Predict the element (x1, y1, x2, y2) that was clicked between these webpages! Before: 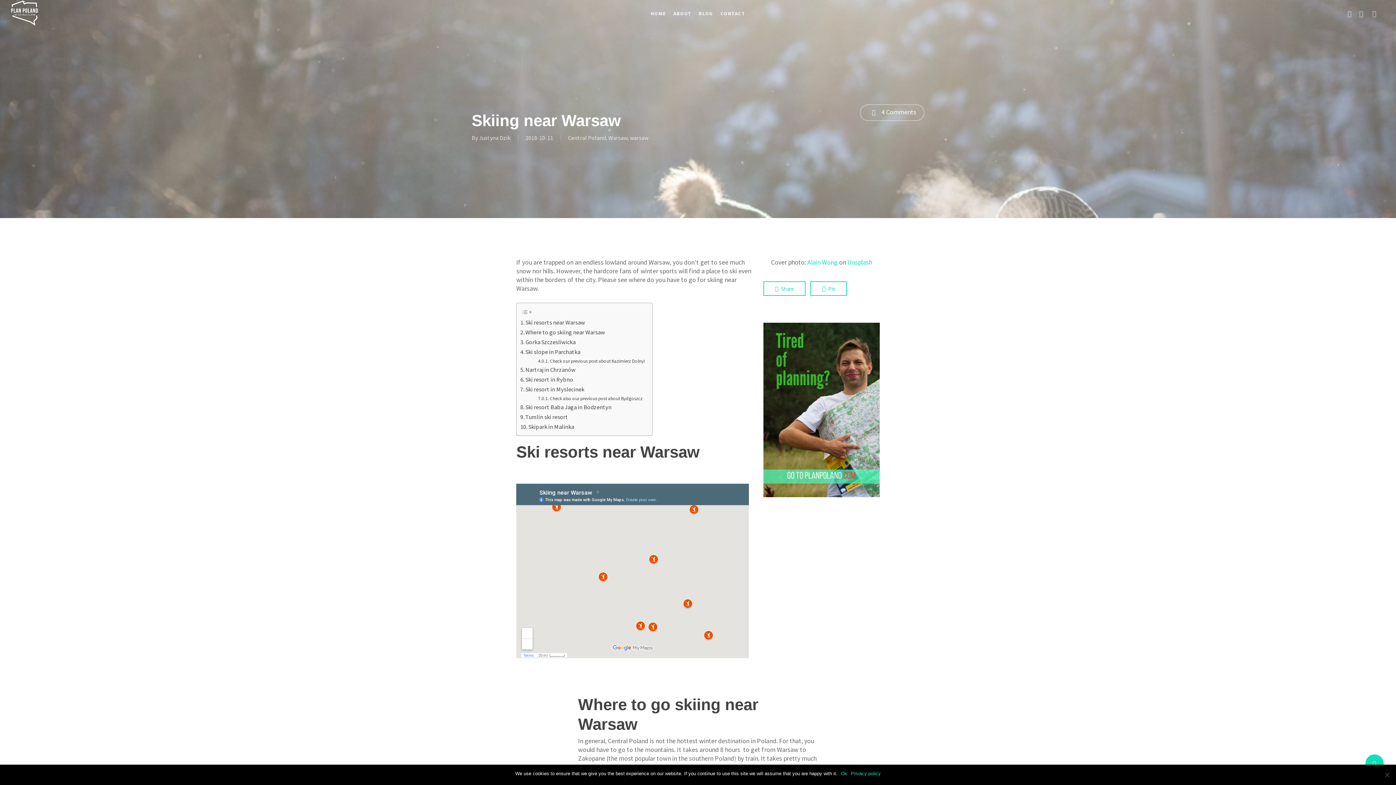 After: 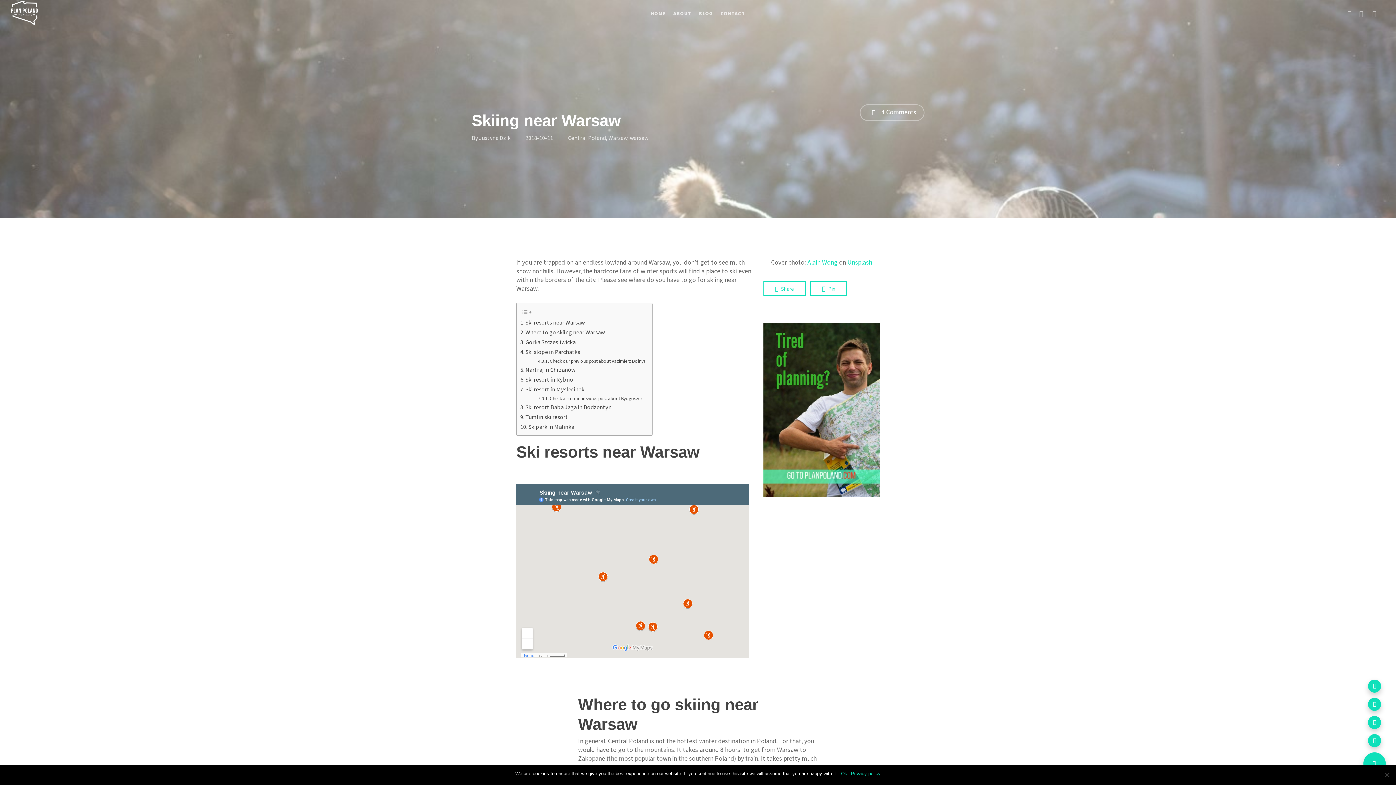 Action: bbox: (1365, 754, 1384, 773)